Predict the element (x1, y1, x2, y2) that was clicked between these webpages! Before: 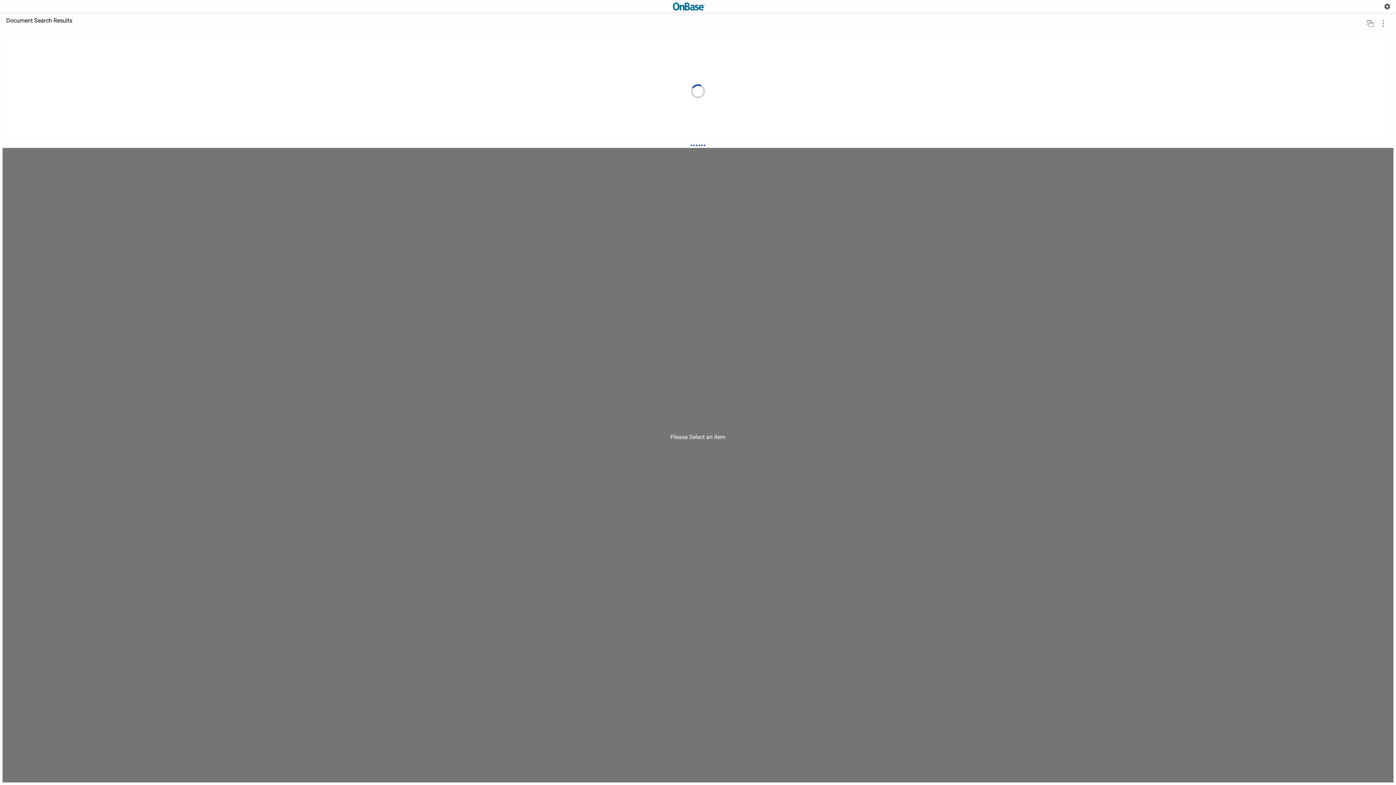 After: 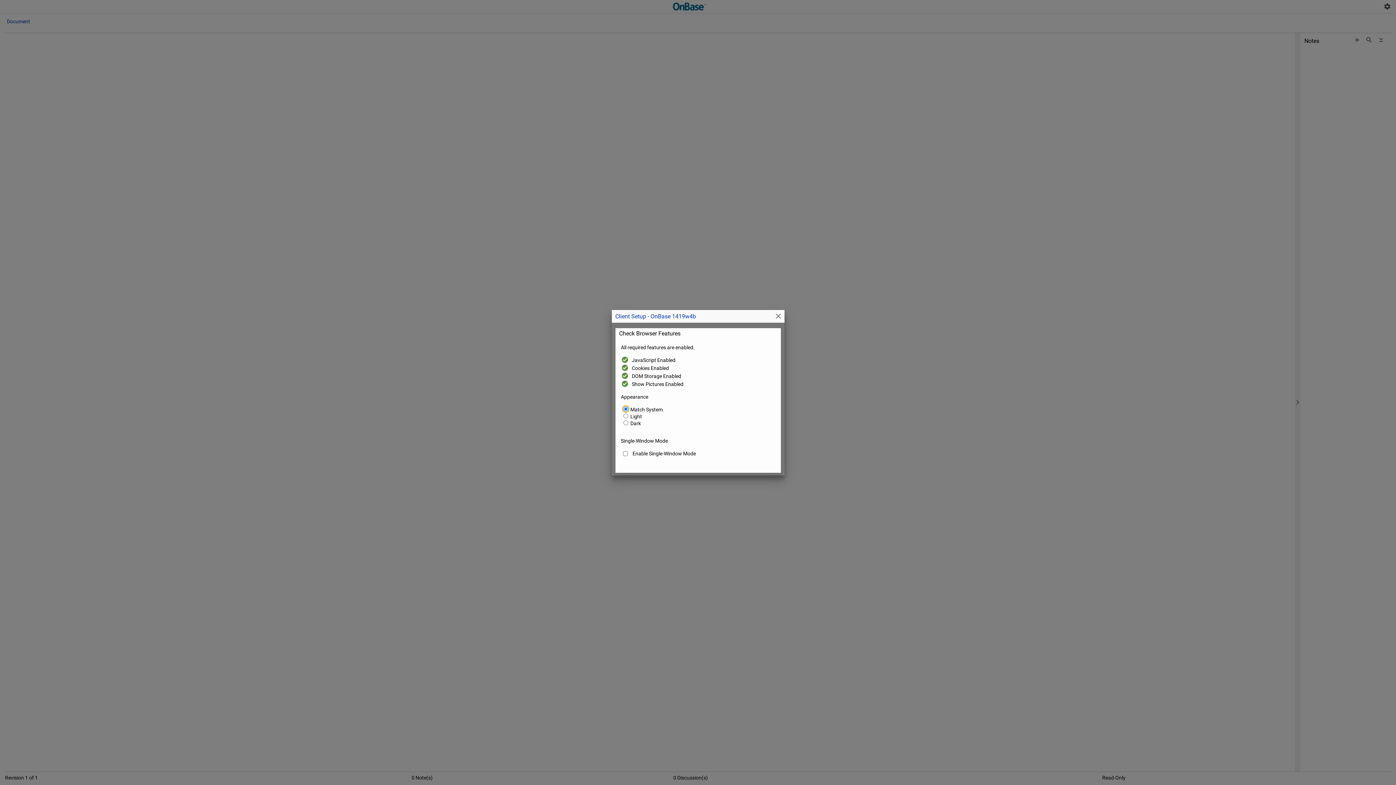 Action: bbox: (1382, 2, 1392, 10)